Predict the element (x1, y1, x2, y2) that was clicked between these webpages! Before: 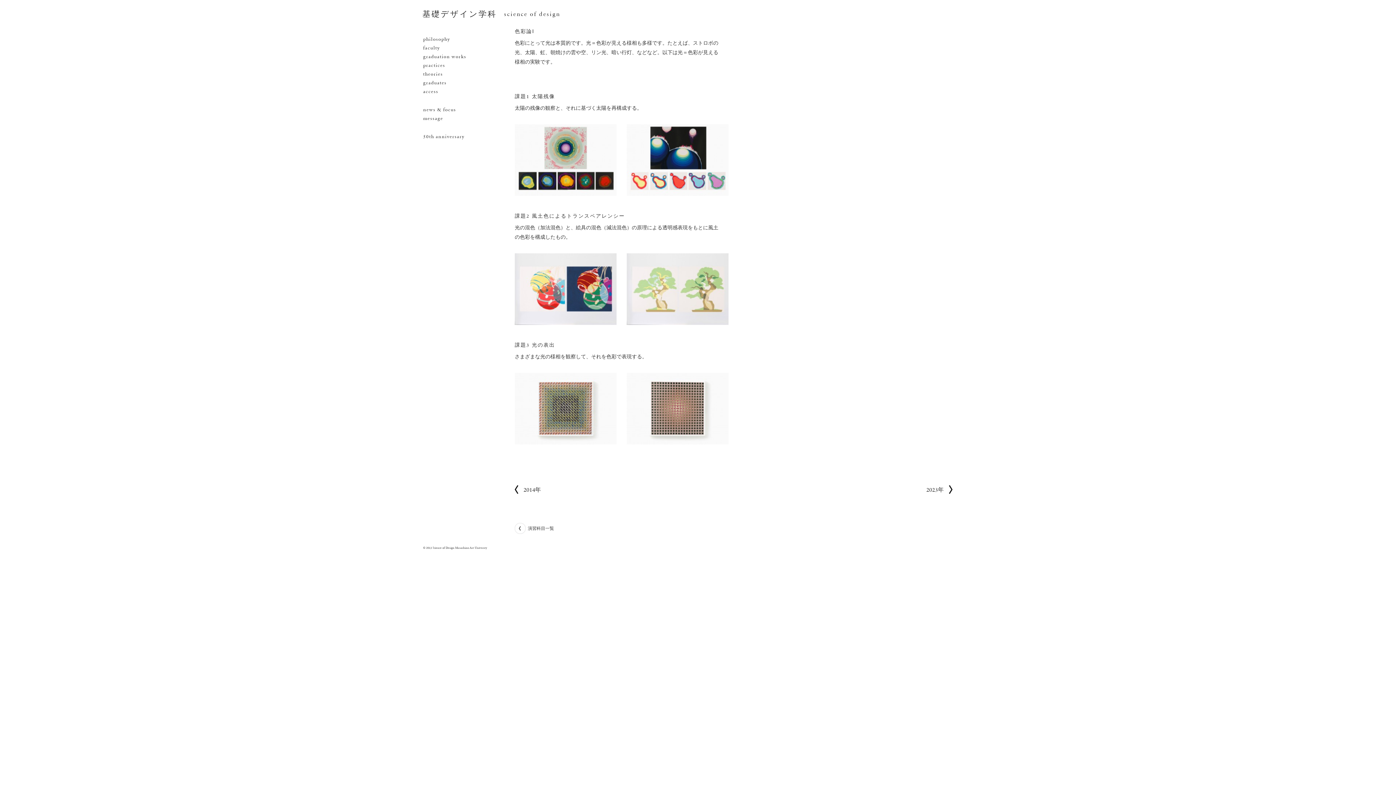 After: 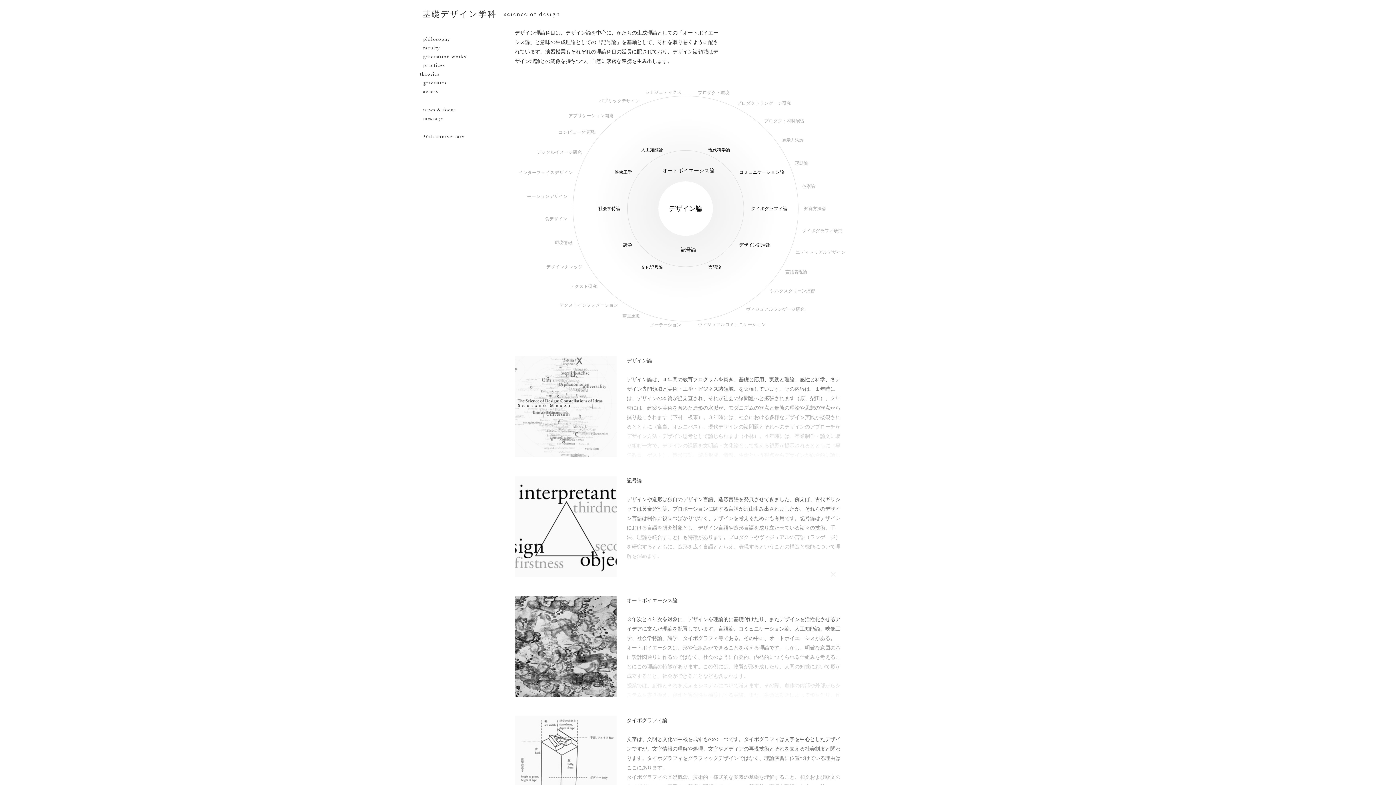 Action: label: theories bbox: (423, 69, 474, 78)